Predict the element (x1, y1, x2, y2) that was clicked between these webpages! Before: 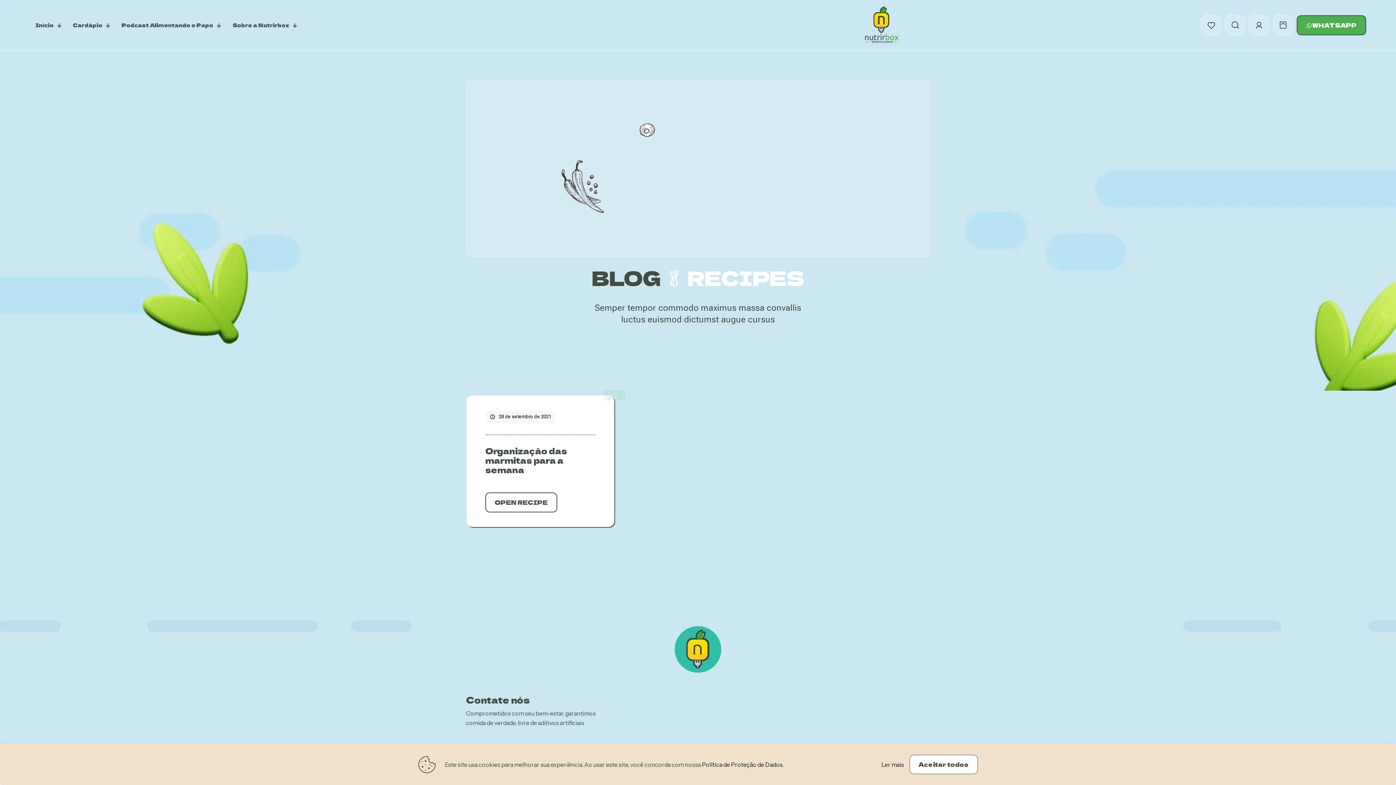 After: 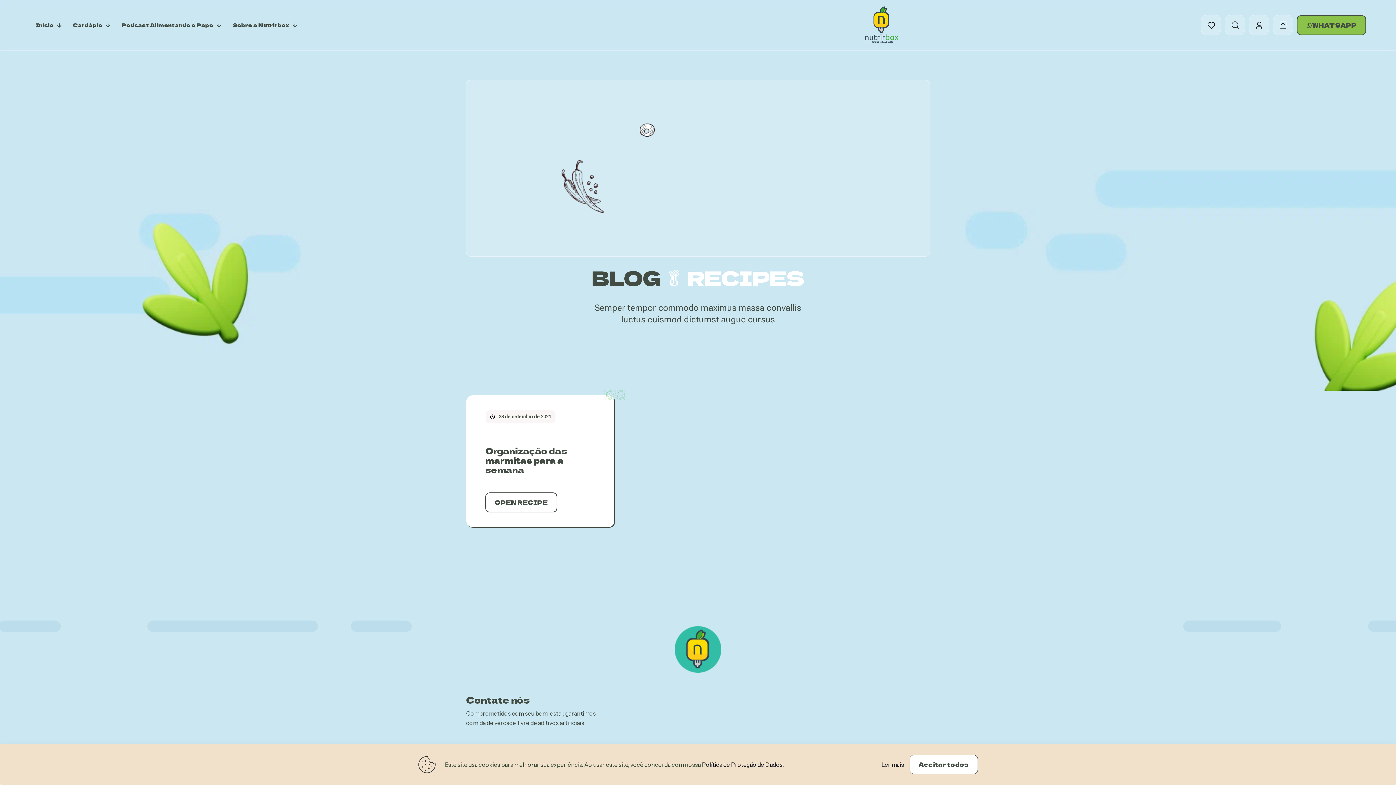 Action: label: WHATSAPP bbox: (1297, 15, 1366, 35)